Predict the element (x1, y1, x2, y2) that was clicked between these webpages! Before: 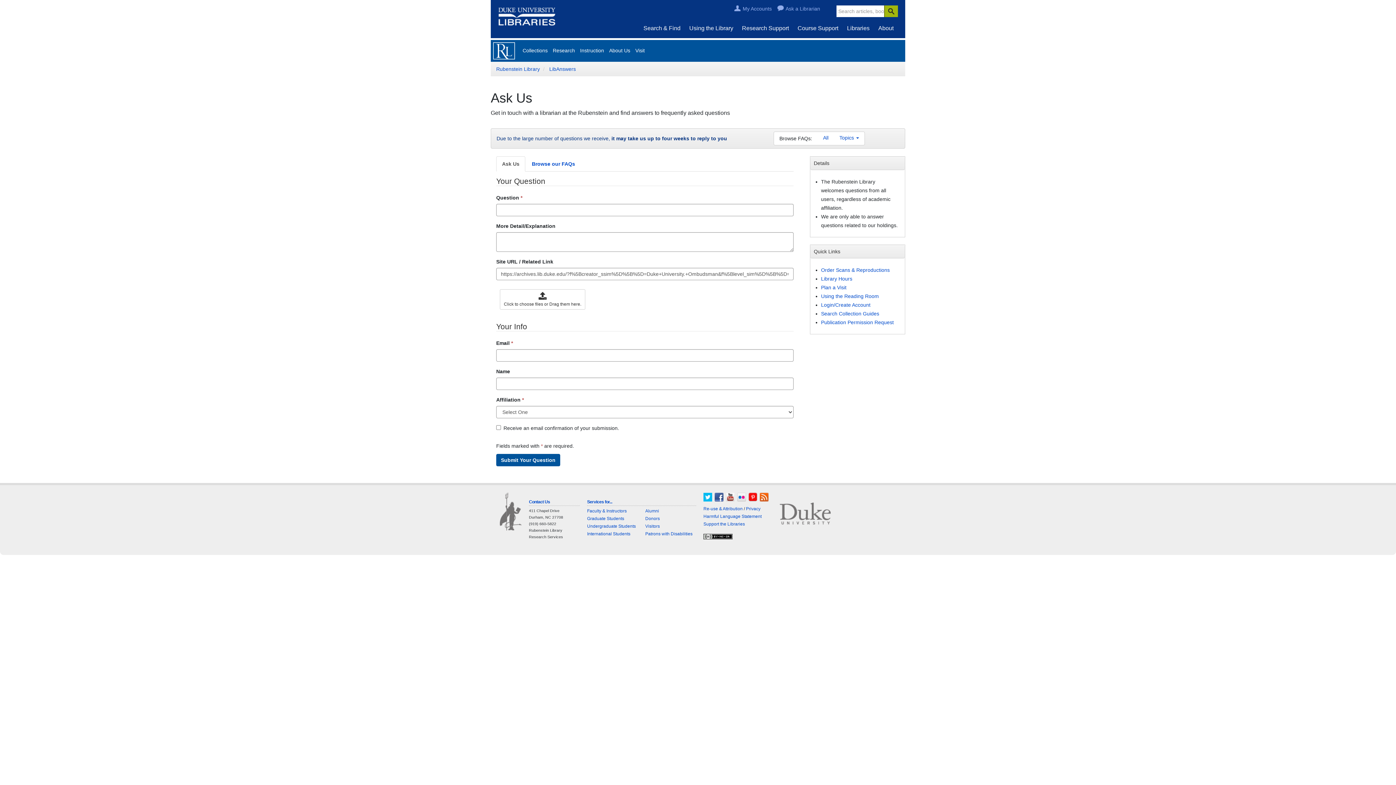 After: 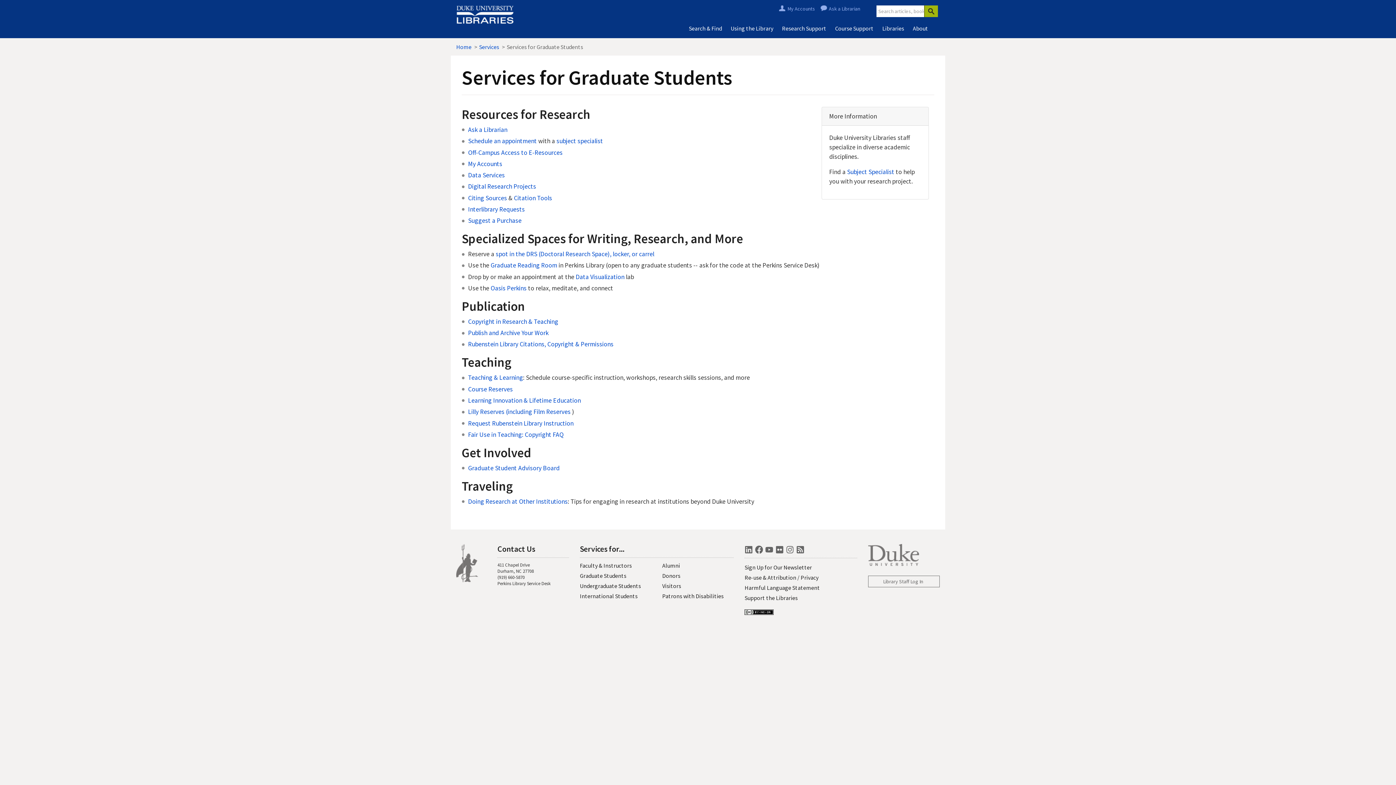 Action: label: Graduate Students bbox: (587, 516, 624, 521)